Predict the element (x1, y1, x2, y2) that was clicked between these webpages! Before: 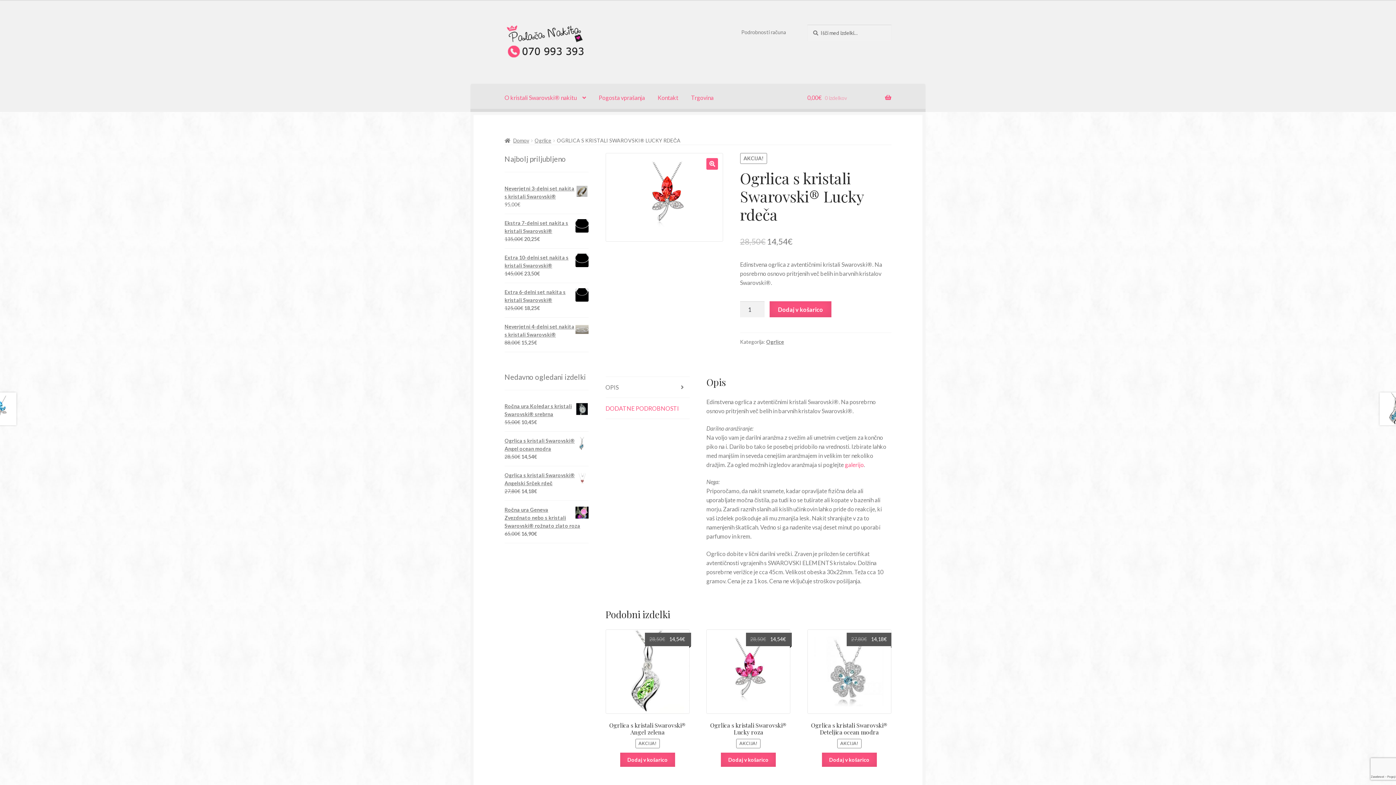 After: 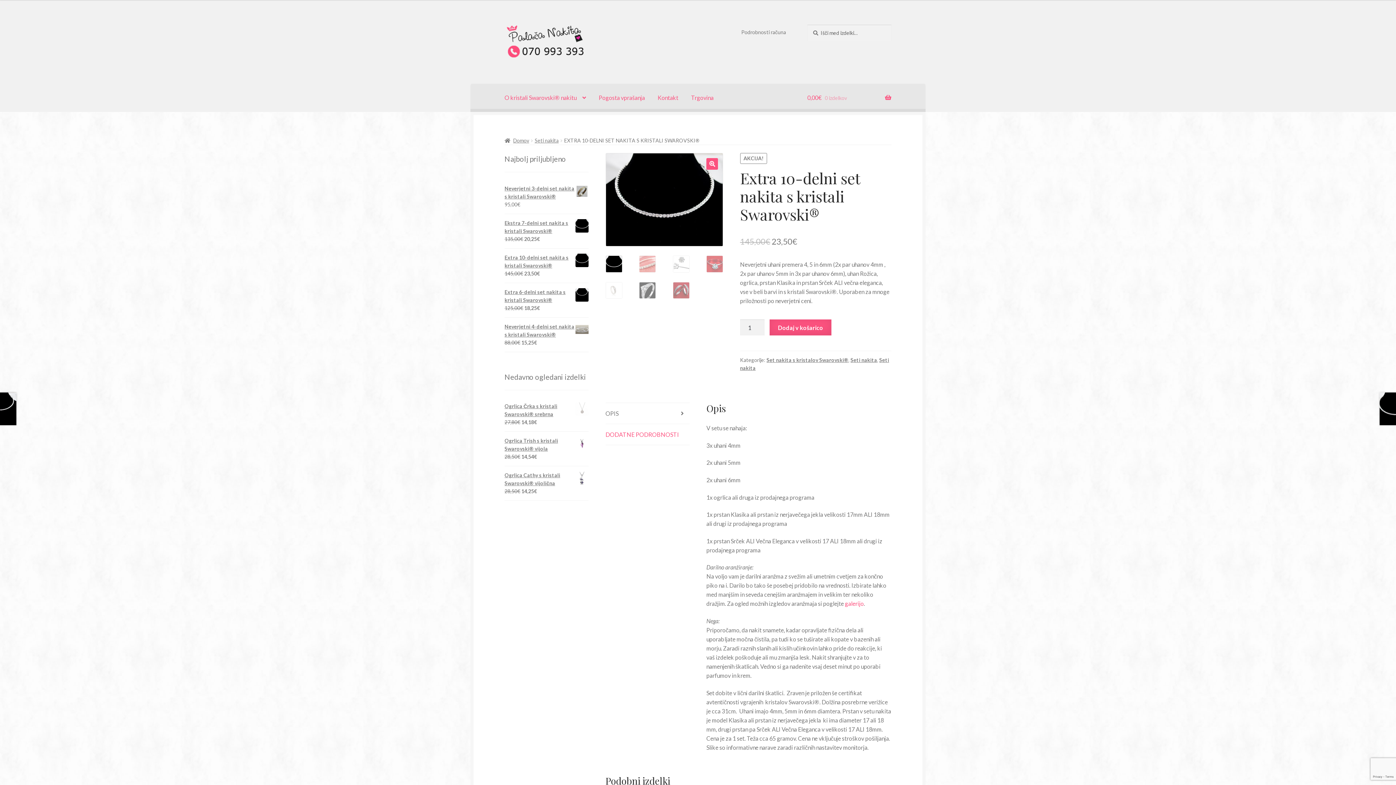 Action: bbox: (504, 253, 588, 269) label: Extra 10-delni set nakita s kristali Swarovski®